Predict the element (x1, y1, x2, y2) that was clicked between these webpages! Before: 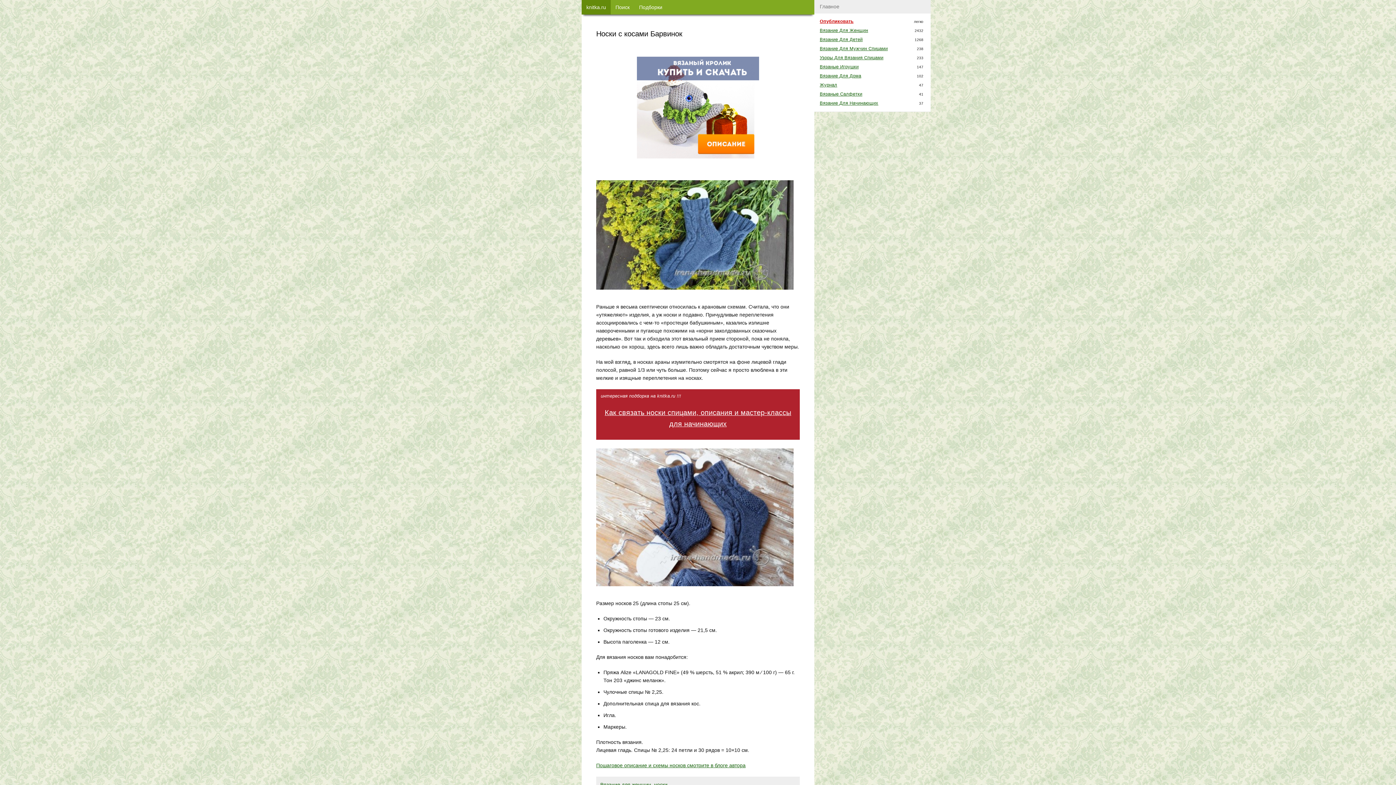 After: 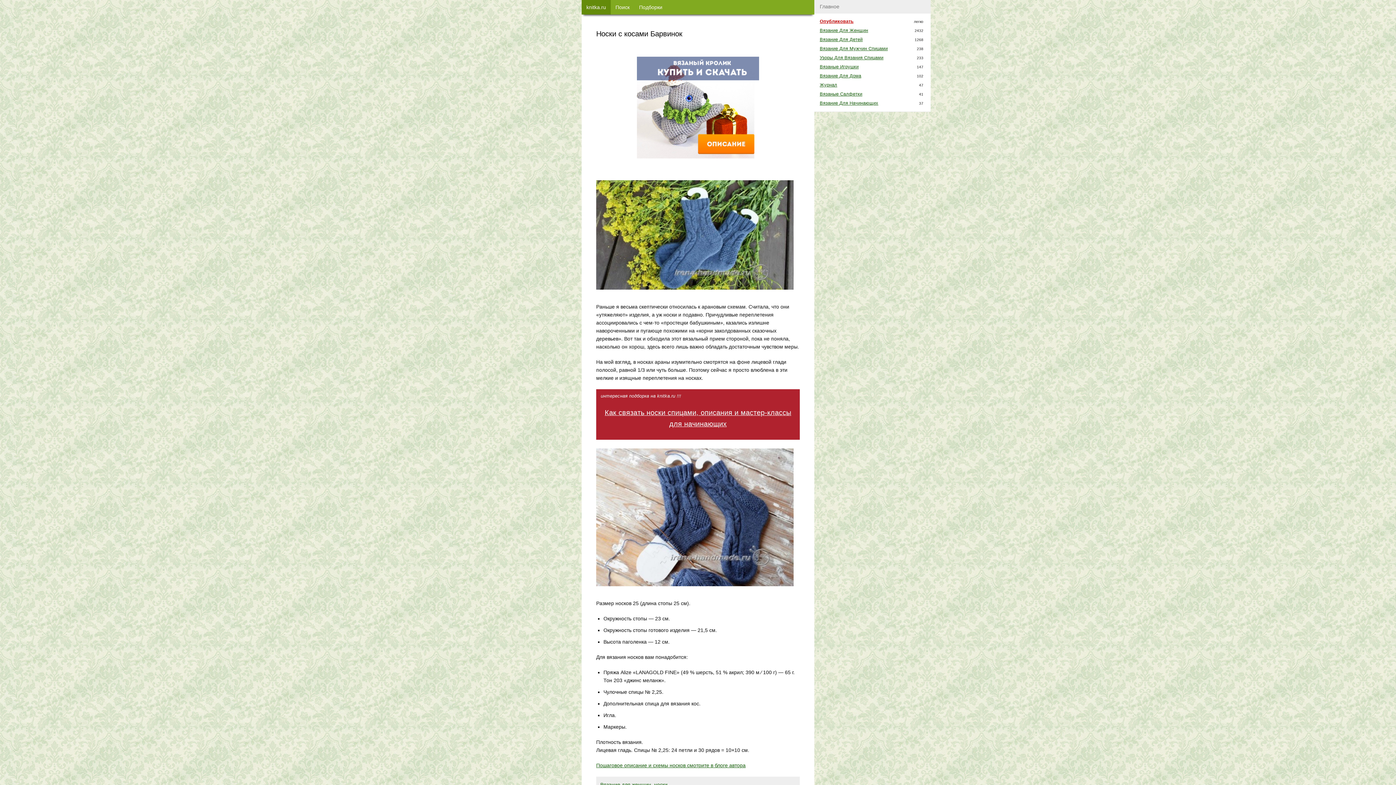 Action: bbox: (596, 585, 793, 591)